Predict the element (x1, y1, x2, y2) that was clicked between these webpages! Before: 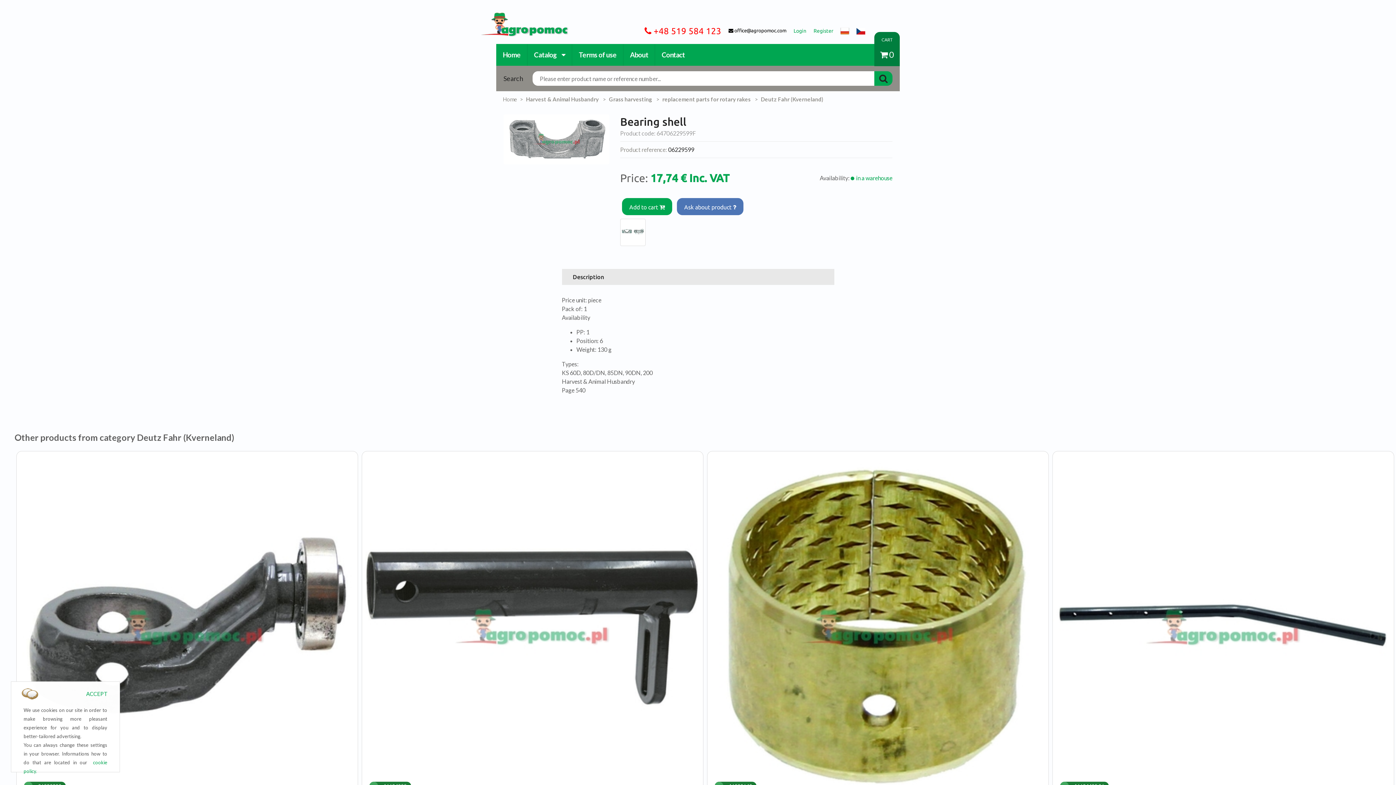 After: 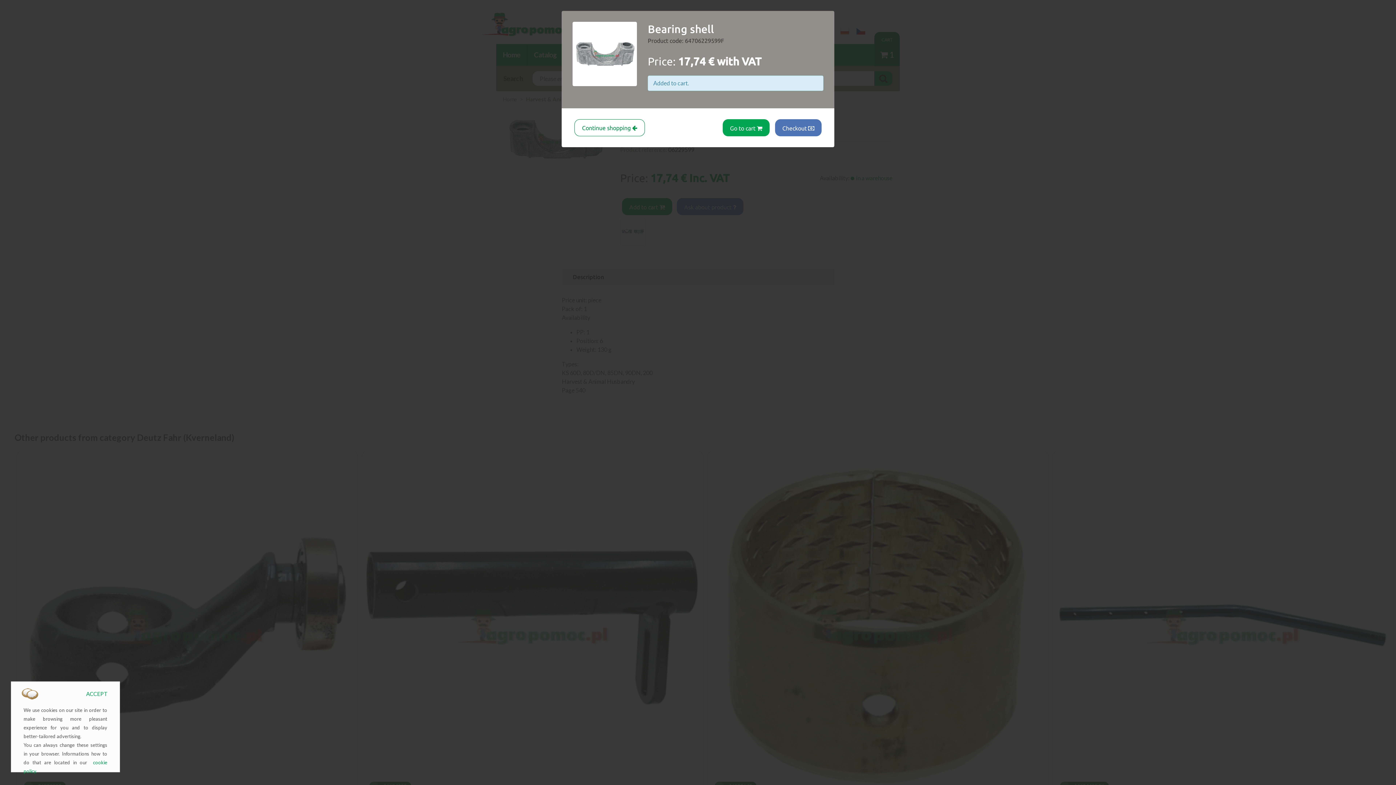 Action: label: Add to cart  bbox: (622, 198, 672, 215)